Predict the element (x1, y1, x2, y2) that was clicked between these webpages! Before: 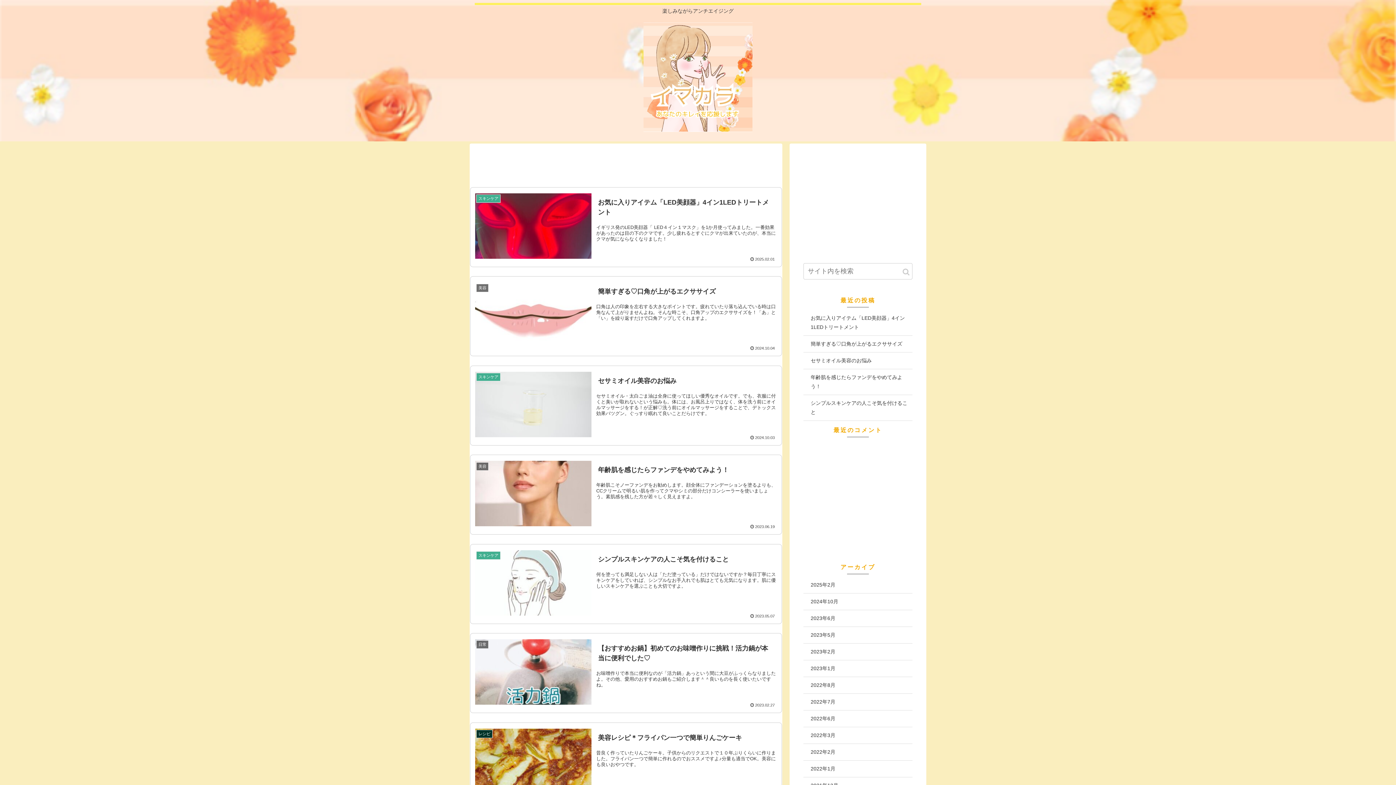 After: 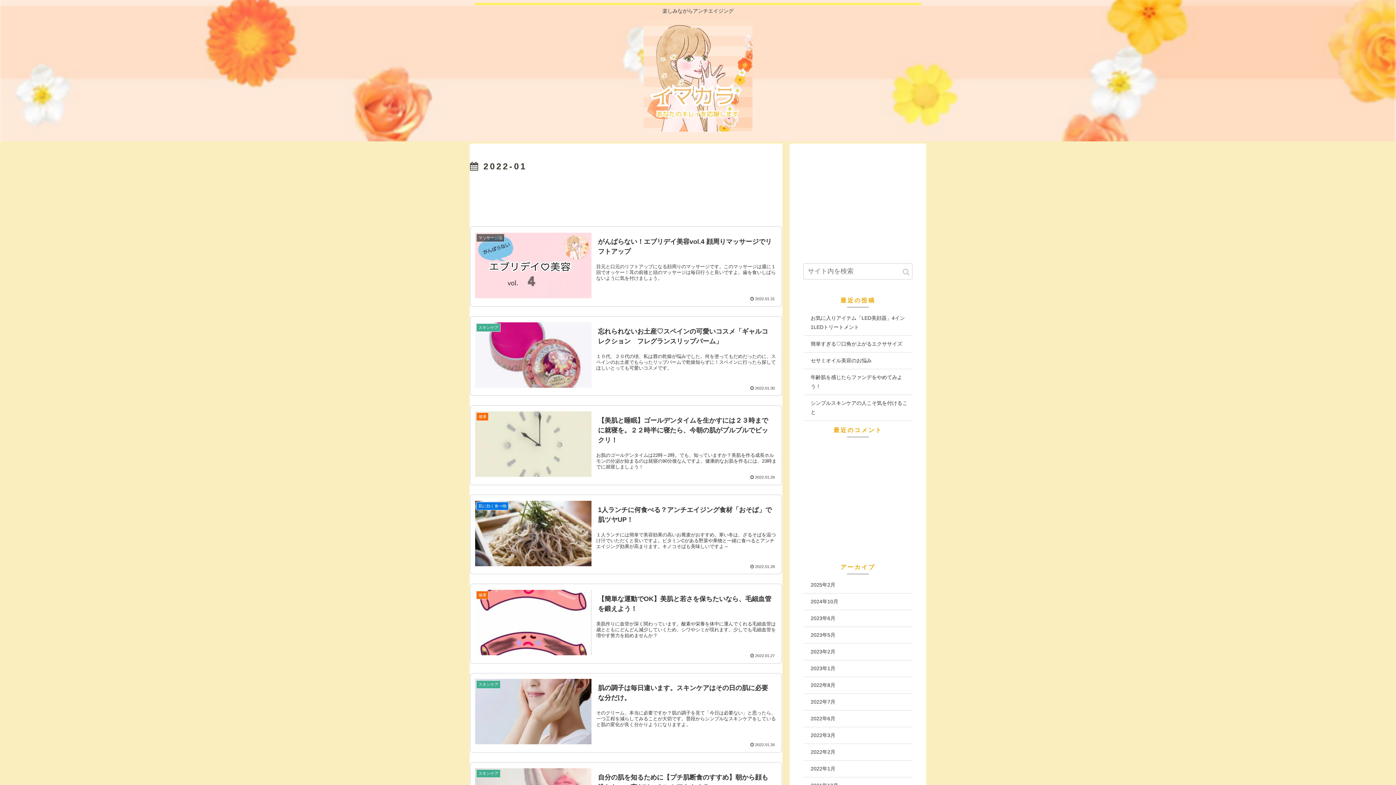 Action: label: 2022年1月 bbox: (803, 761, 912, 777)